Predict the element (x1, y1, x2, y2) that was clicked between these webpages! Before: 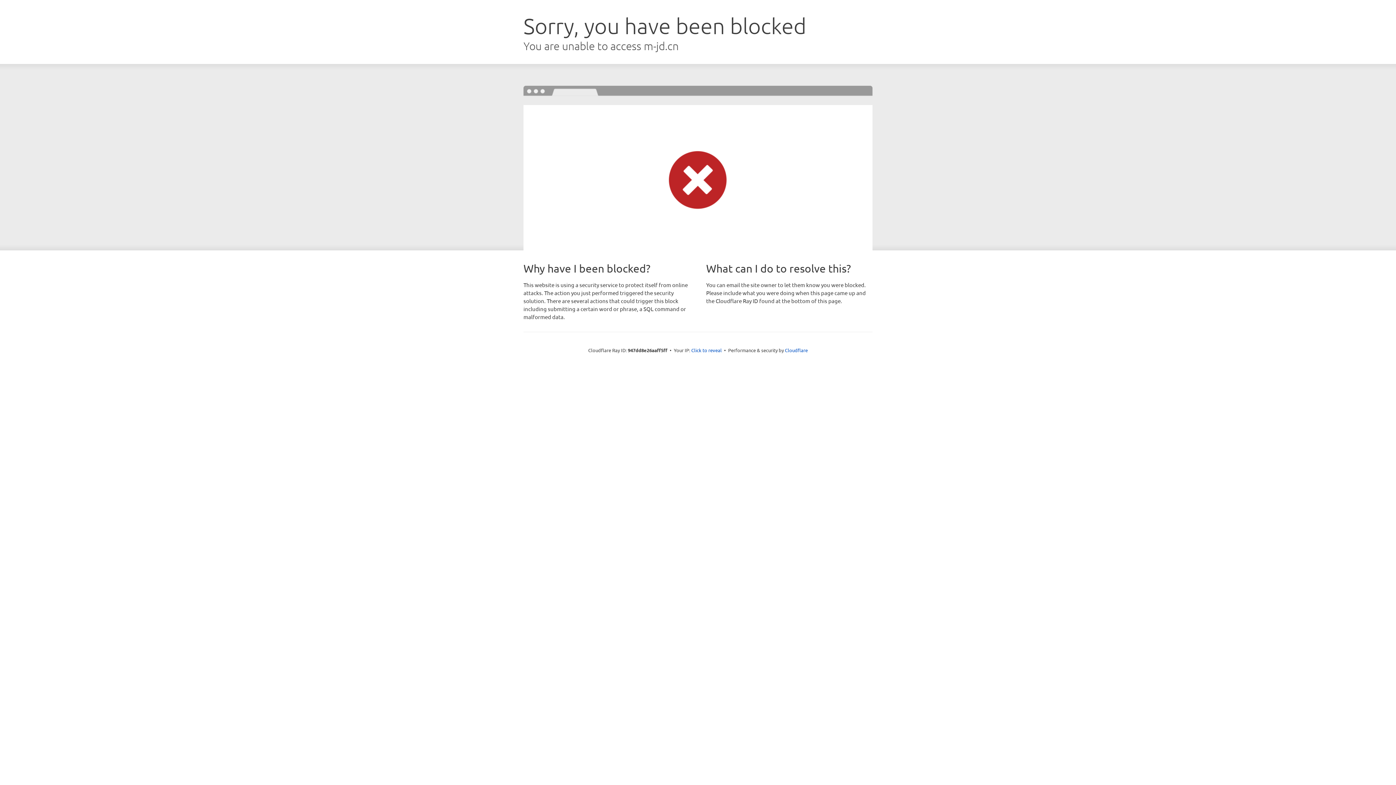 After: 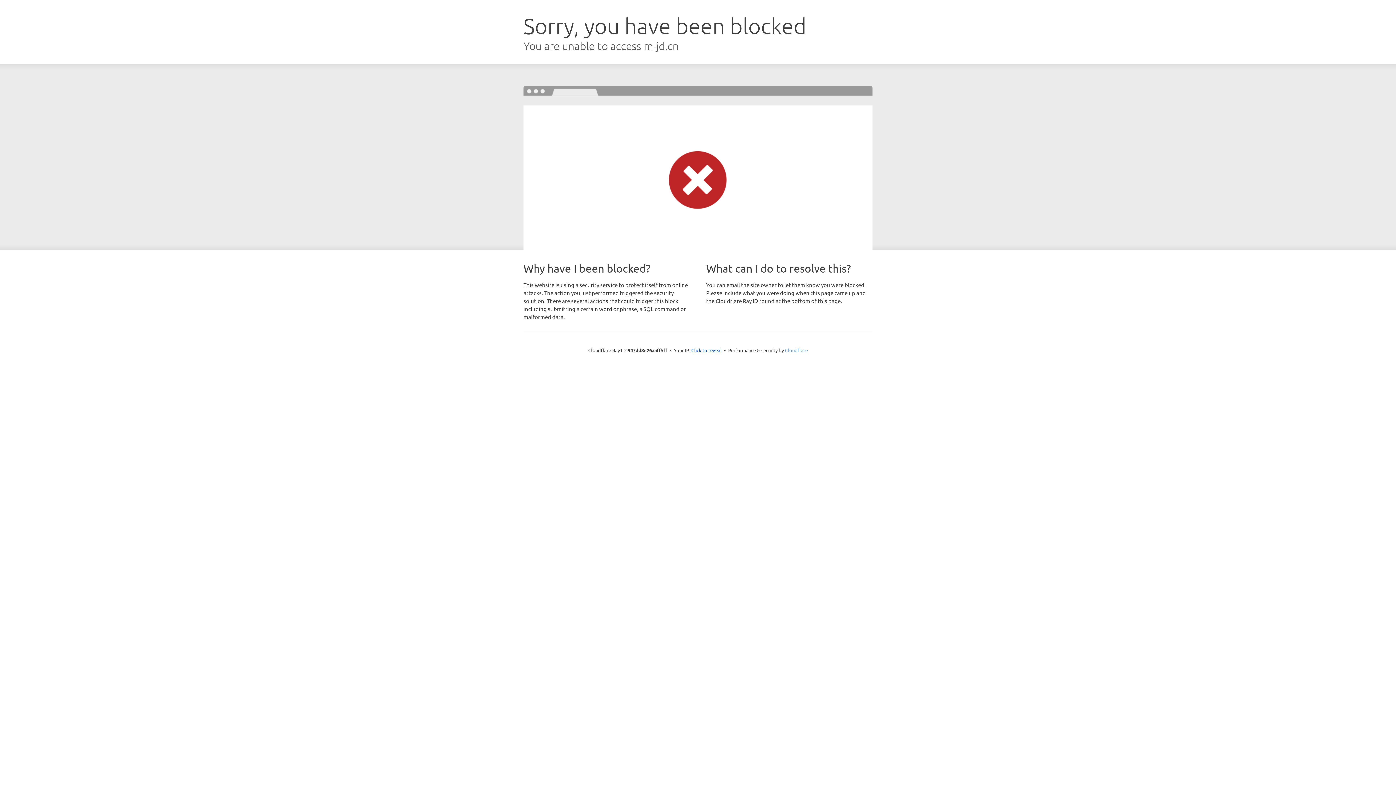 Action: bbox: (785, 347, 808, 353) label: Cloudflare